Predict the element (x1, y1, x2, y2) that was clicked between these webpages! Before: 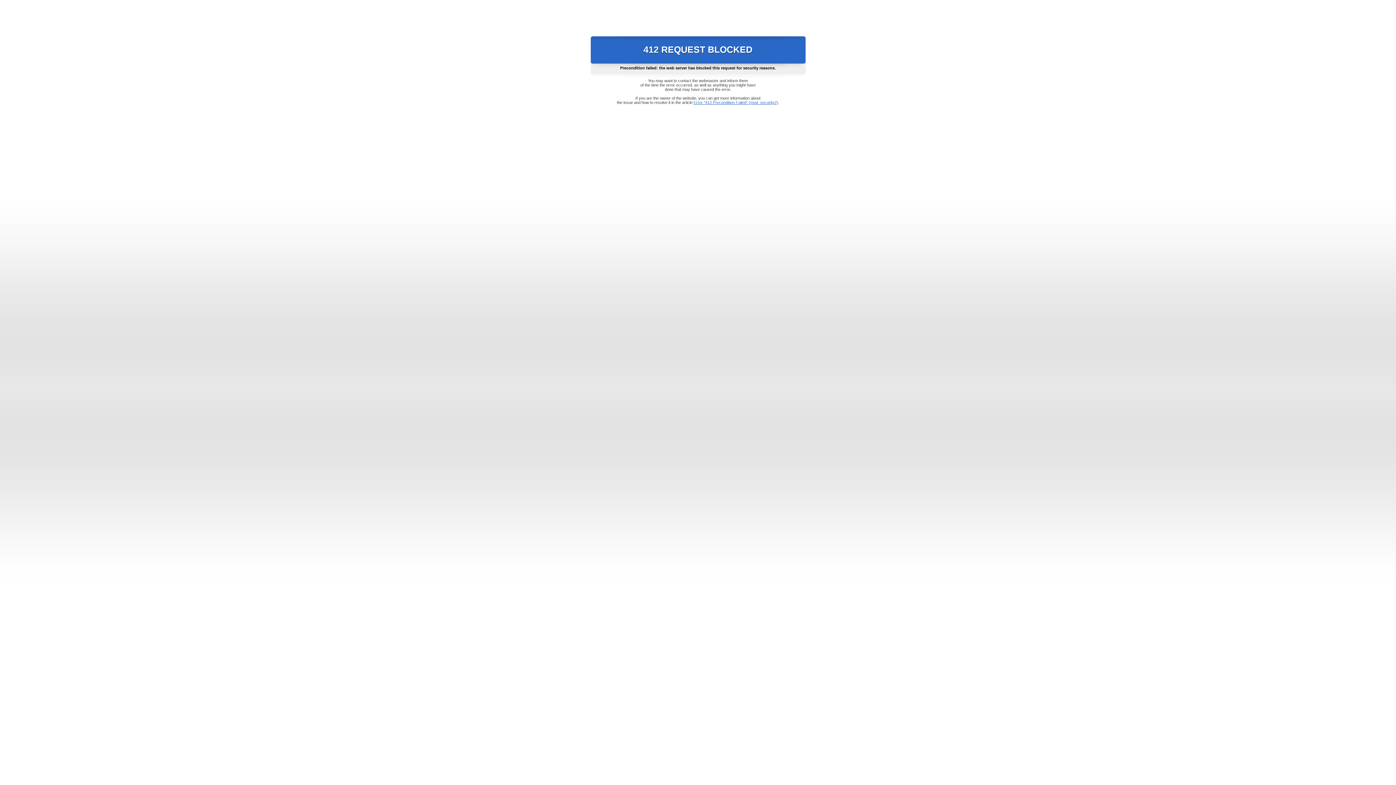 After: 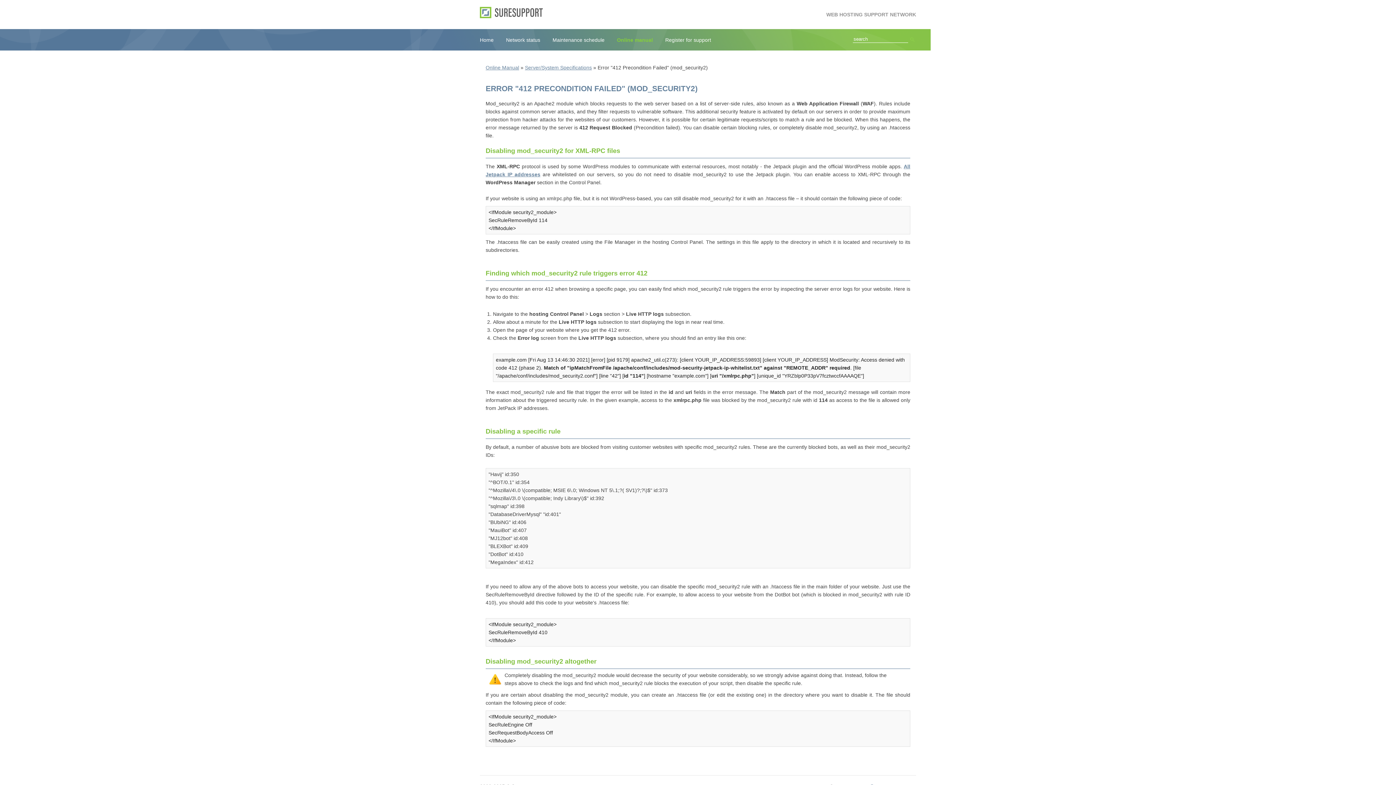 Action: label: Error "412 Precondition Failed" (mod_security2) bbox: (693, 100, 778, 104)